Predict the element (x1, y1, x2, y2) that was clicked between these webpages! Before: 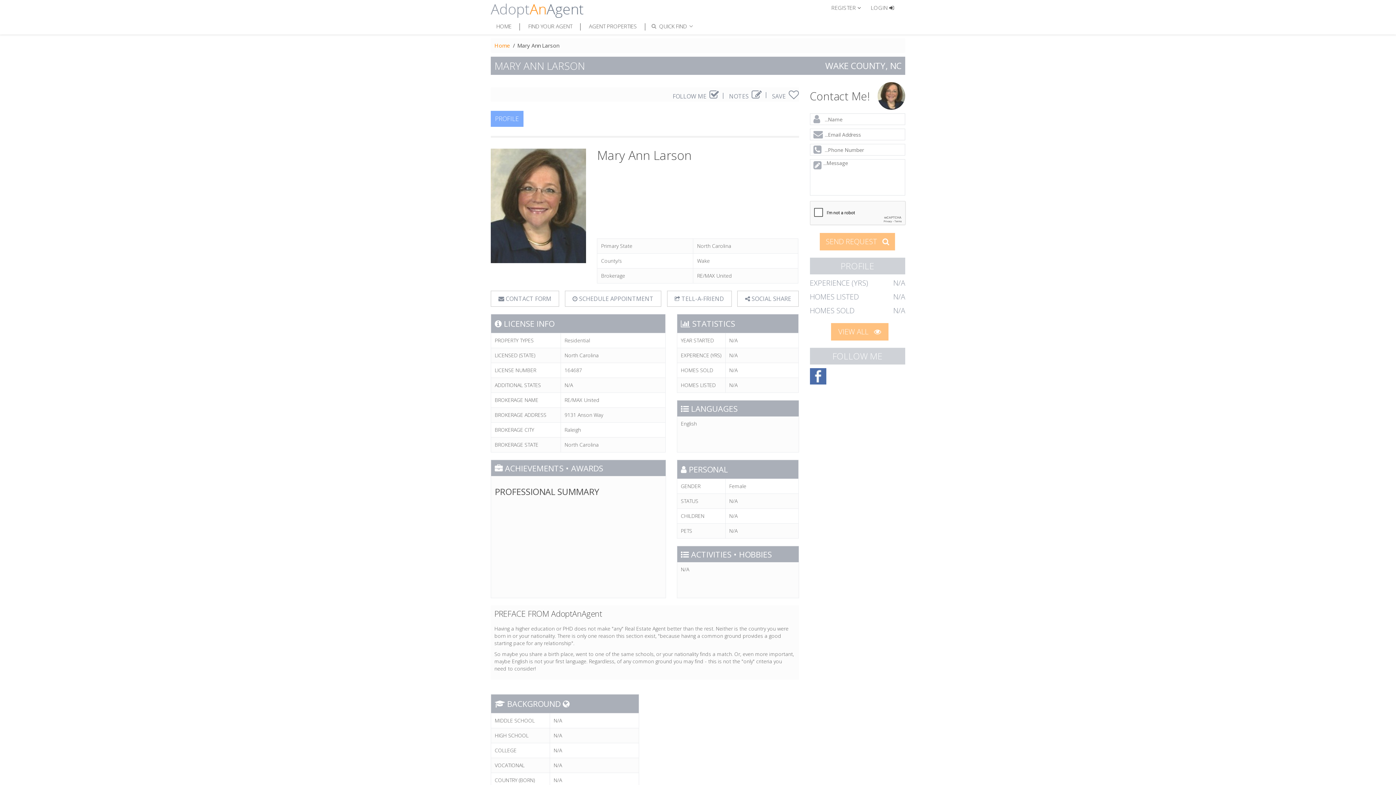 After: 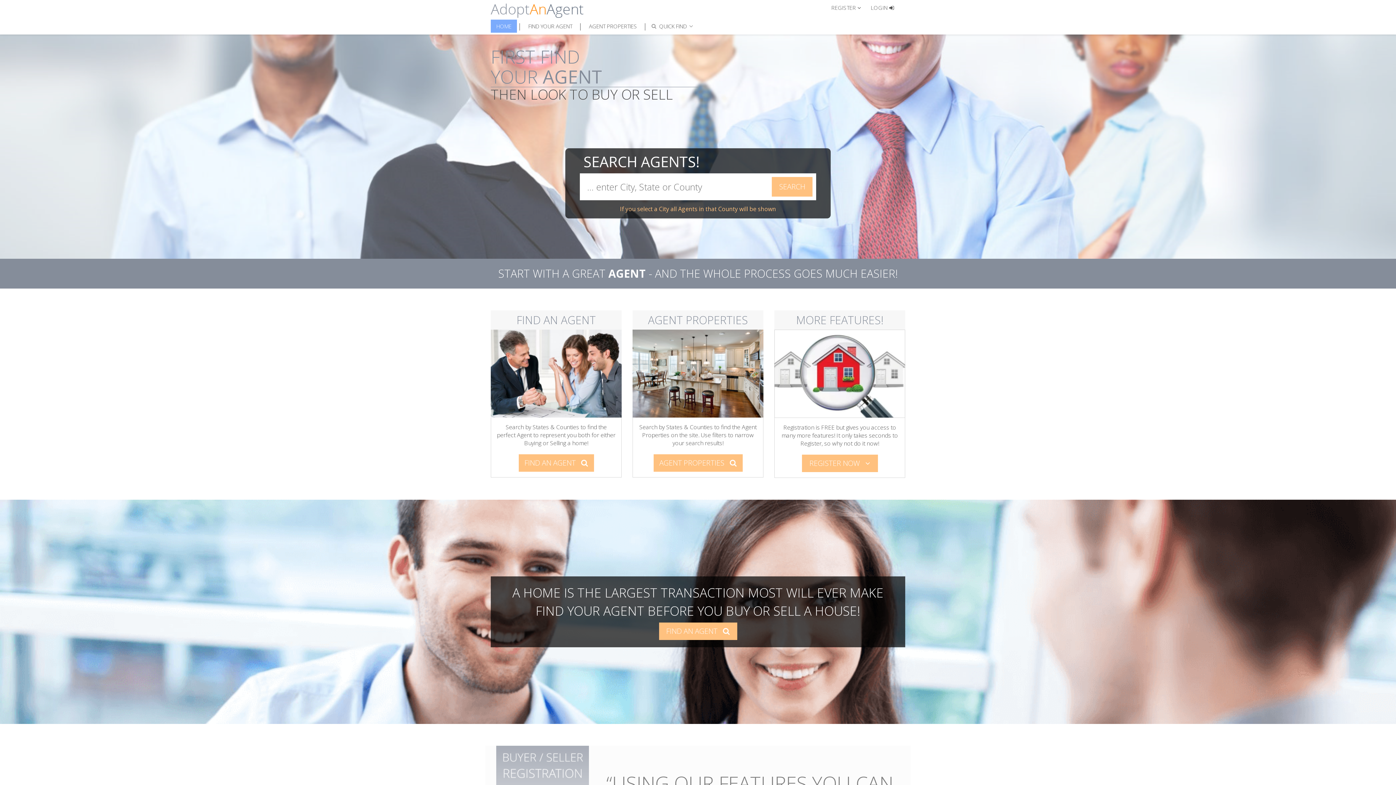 Action: label: Home bbox: (494, 41, 510, 49)